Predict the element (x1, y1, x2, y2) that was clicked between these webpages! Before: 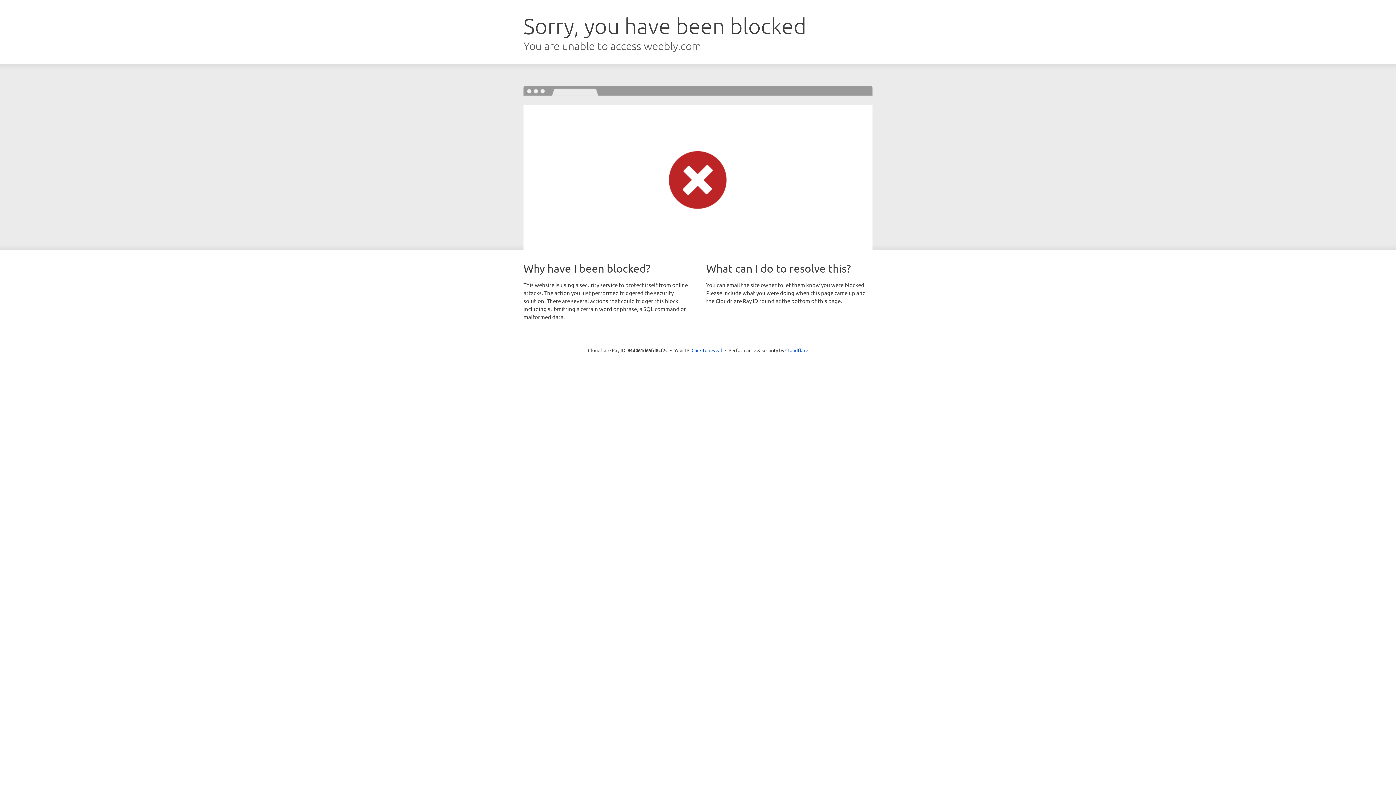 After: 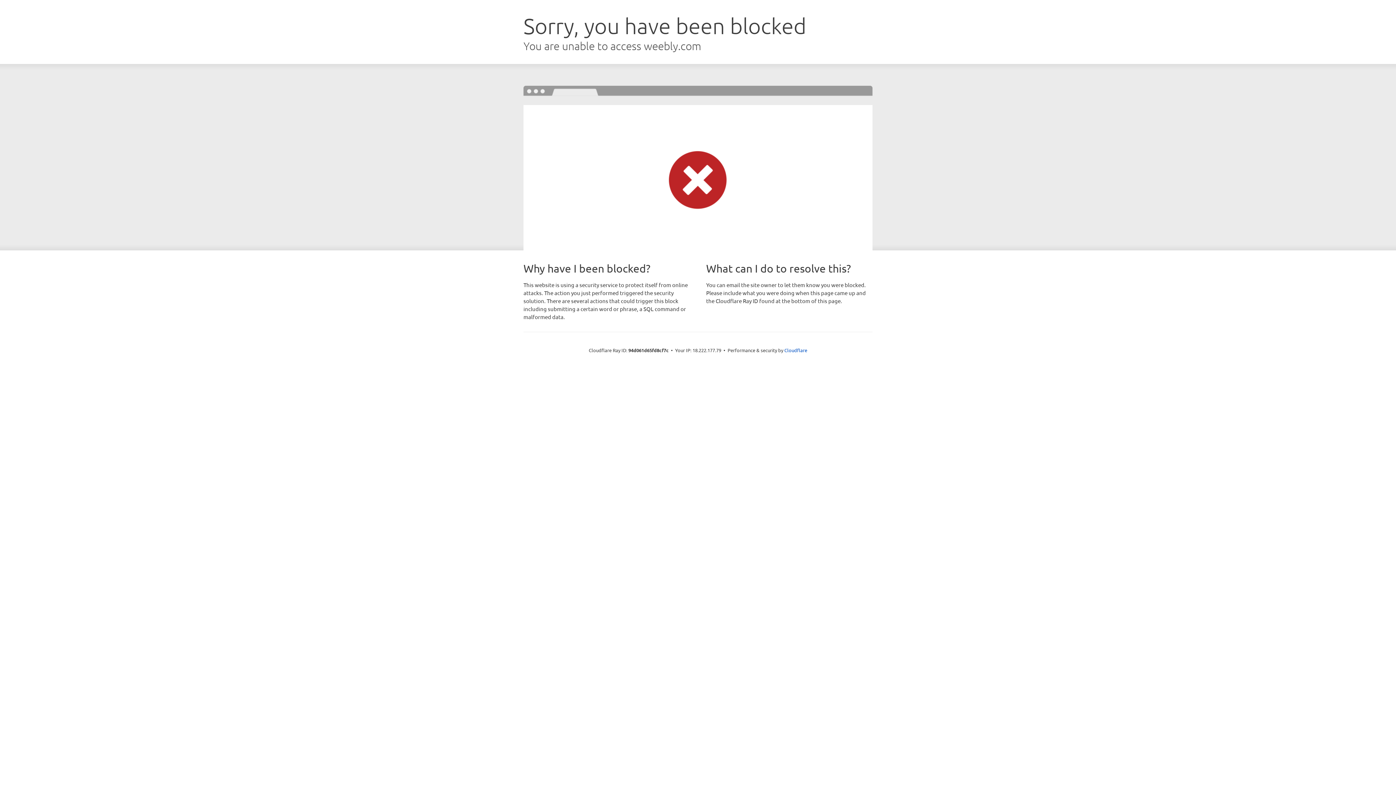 Action: bbox: (691, 346, 722, 353) label: Click to reveal